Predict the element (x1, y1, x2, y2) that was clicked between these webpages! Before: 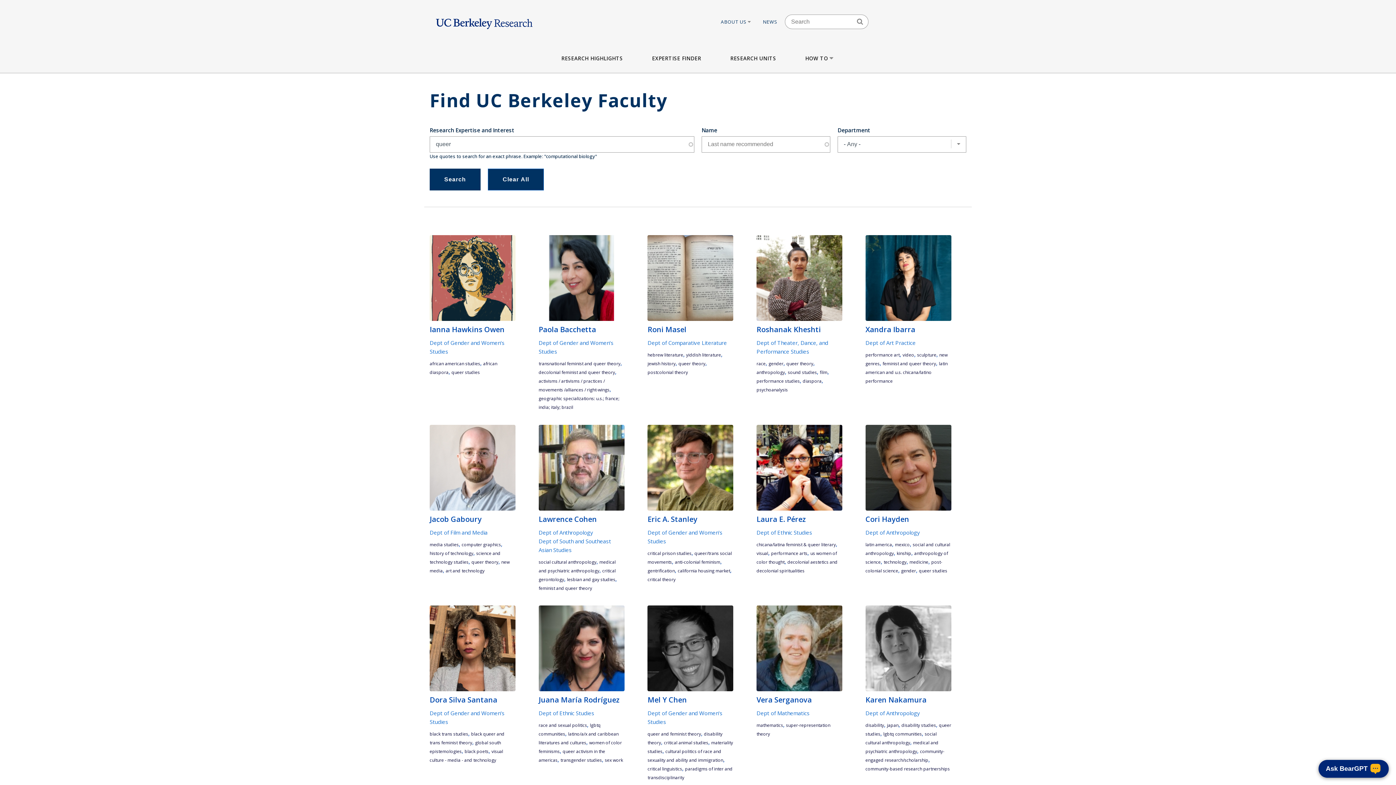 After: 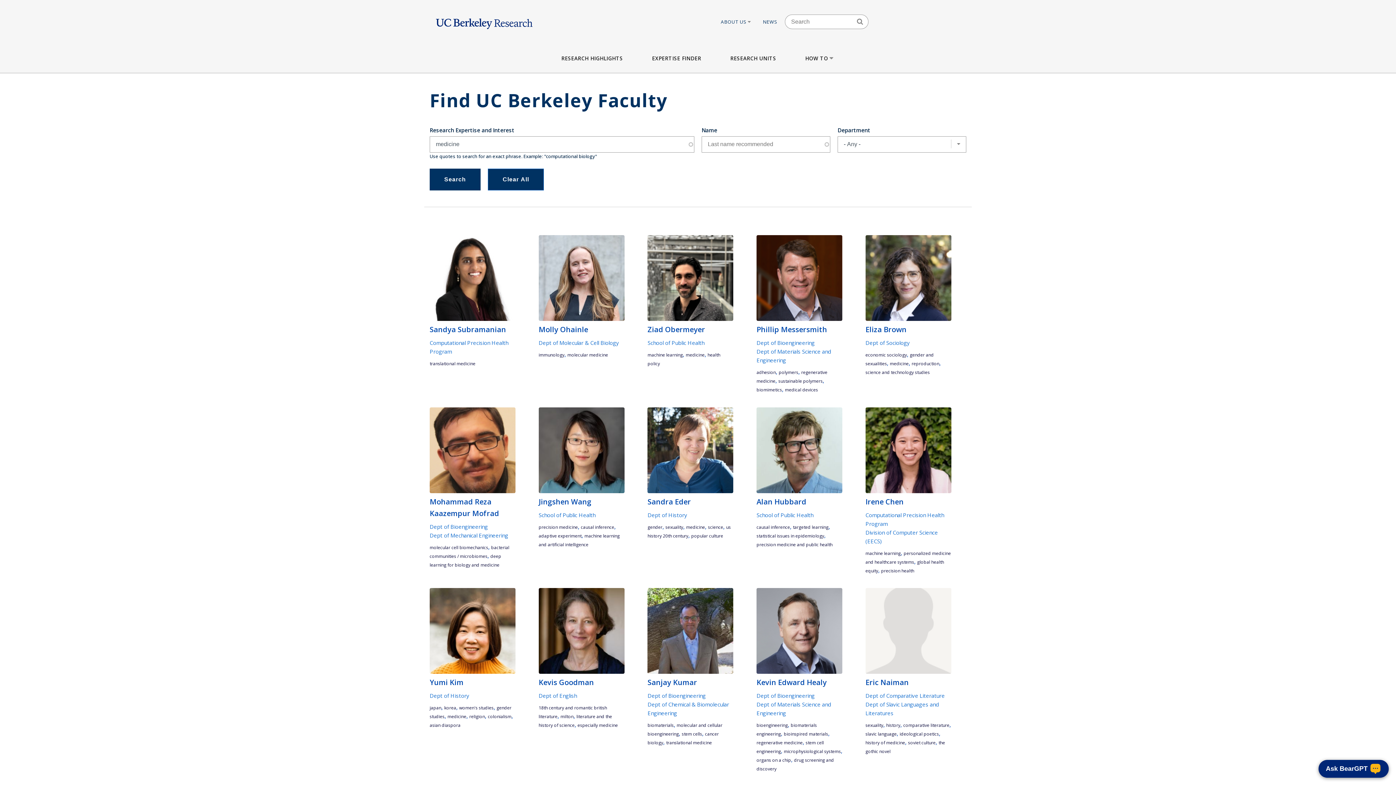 Action: bbox: (909, 559, 928, 565) label: medicine